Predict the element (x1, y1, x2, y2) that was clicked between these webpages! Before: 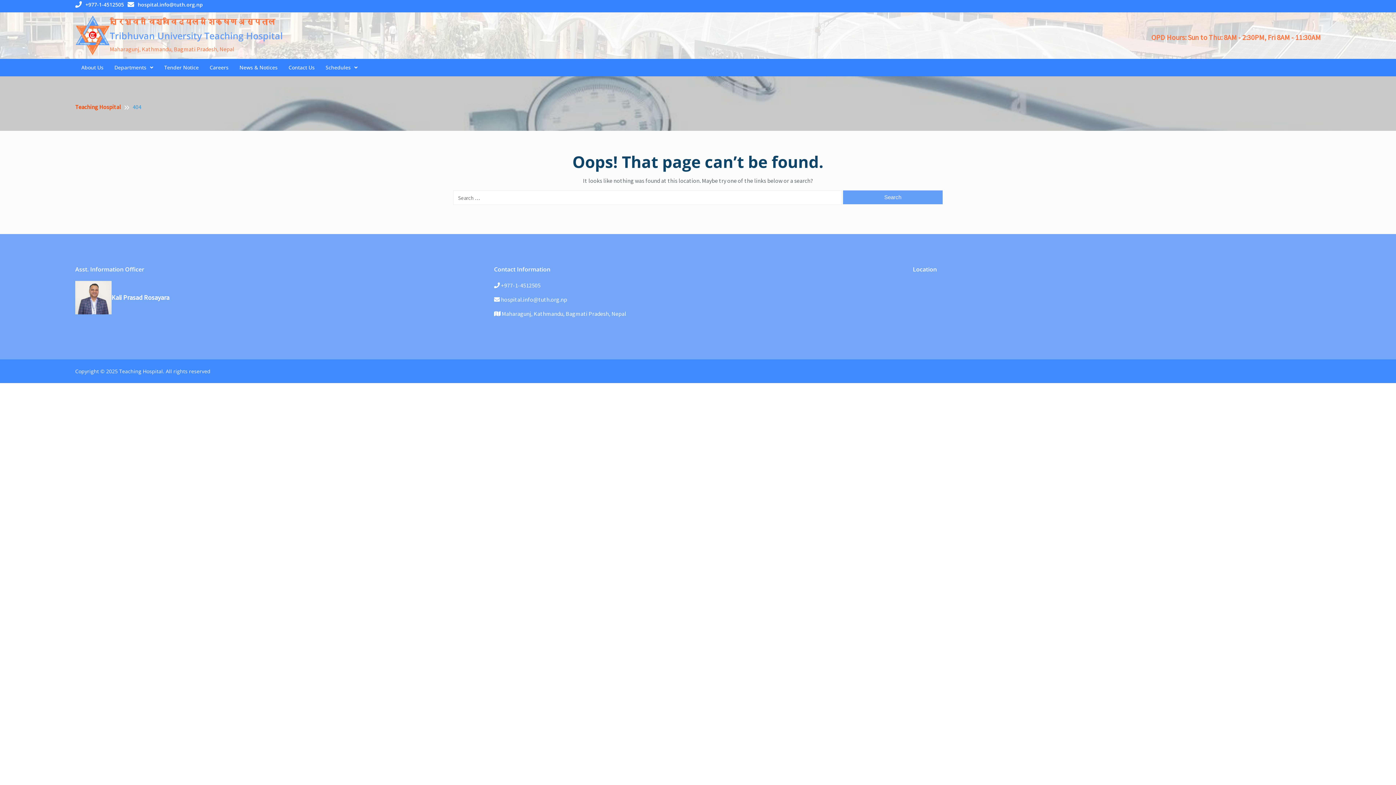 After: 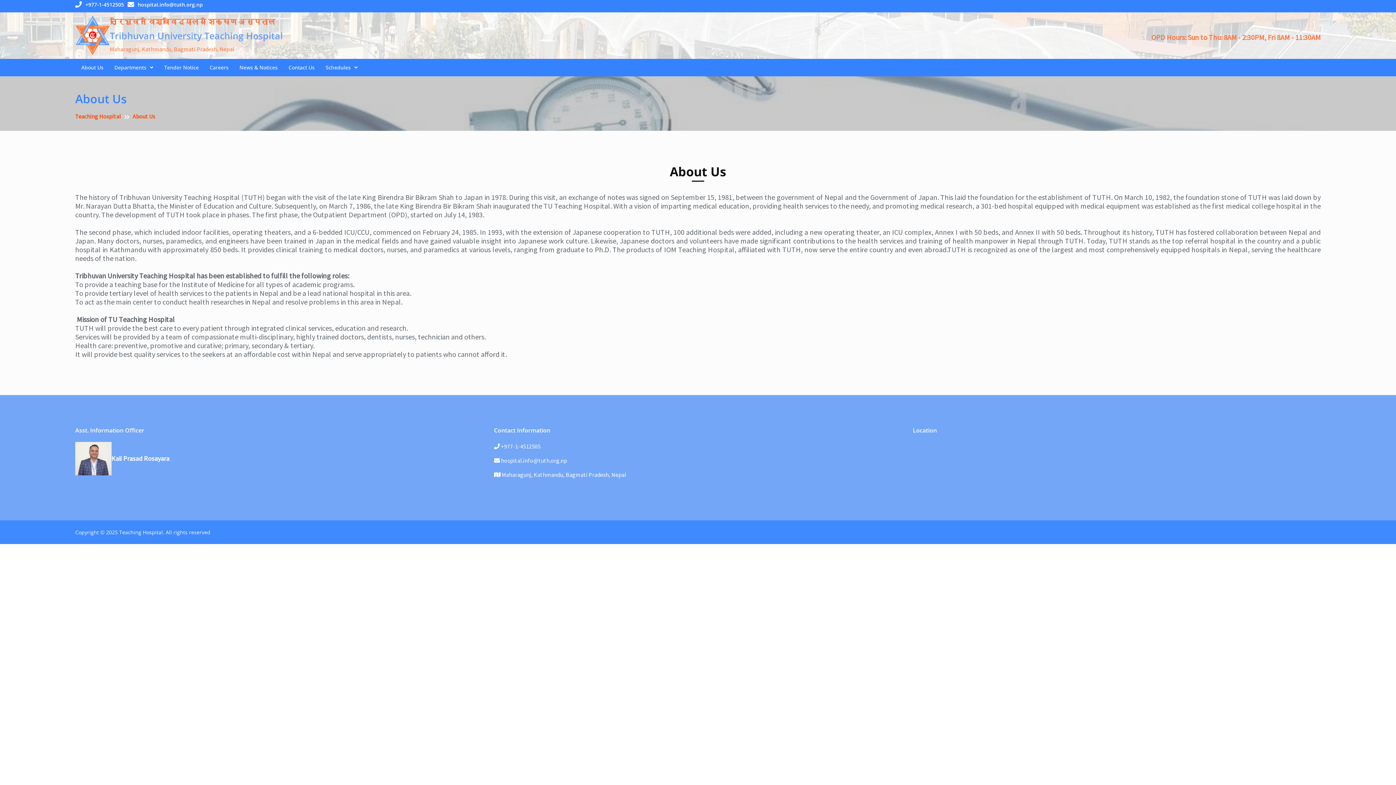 Action: label: About Us bbox: (75, 59, 109, 75)